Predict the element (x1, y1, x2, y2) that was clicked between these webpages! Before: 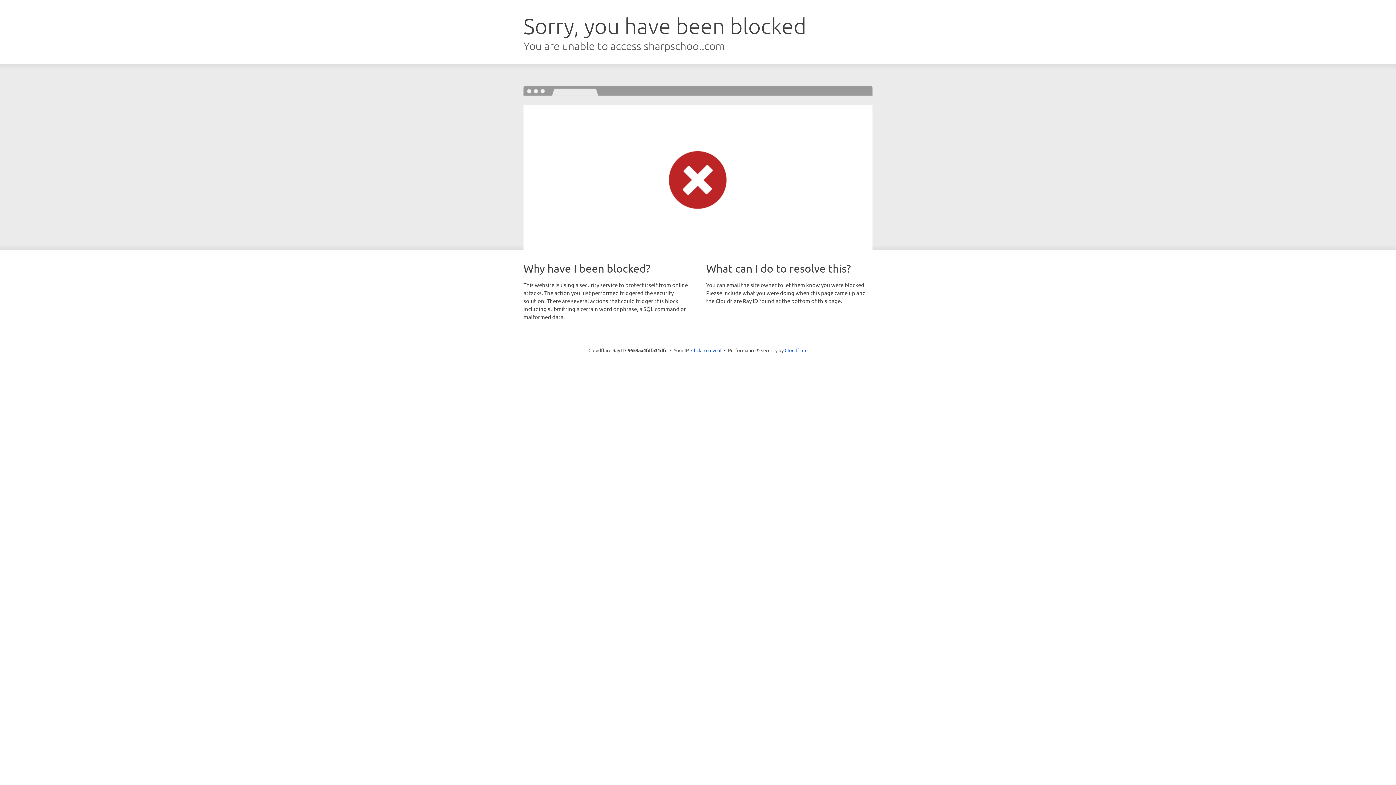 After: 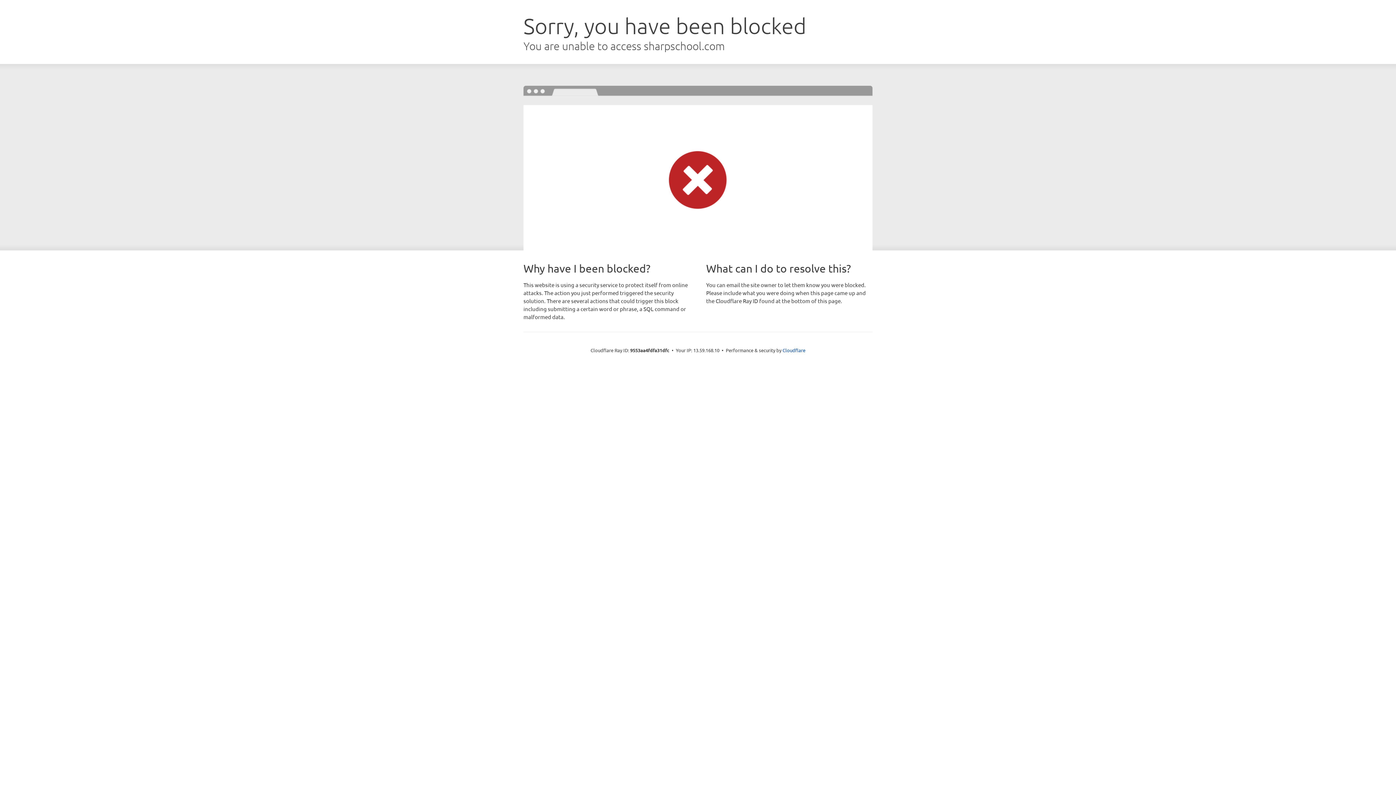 Action: bbox: (691, 346, 721, 353) label: Click to reveal